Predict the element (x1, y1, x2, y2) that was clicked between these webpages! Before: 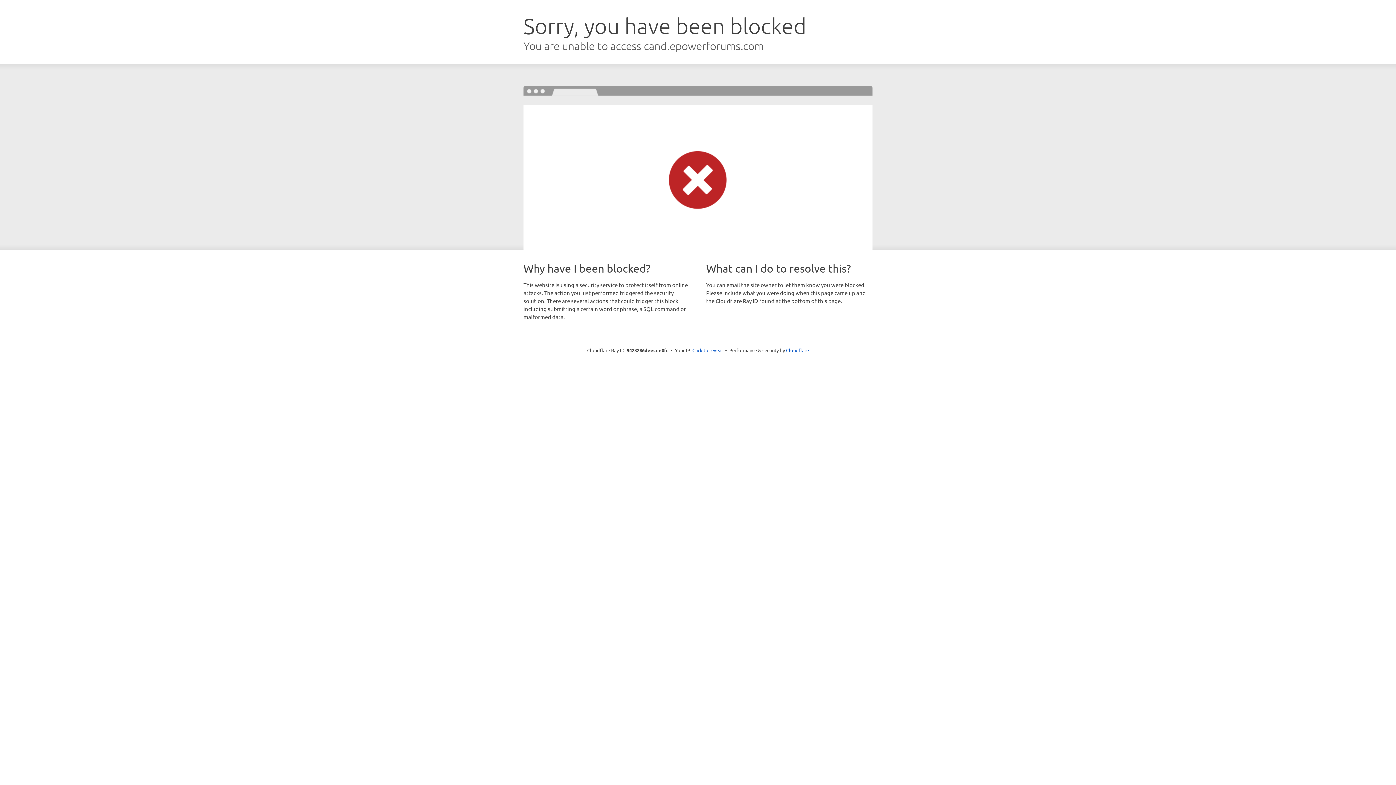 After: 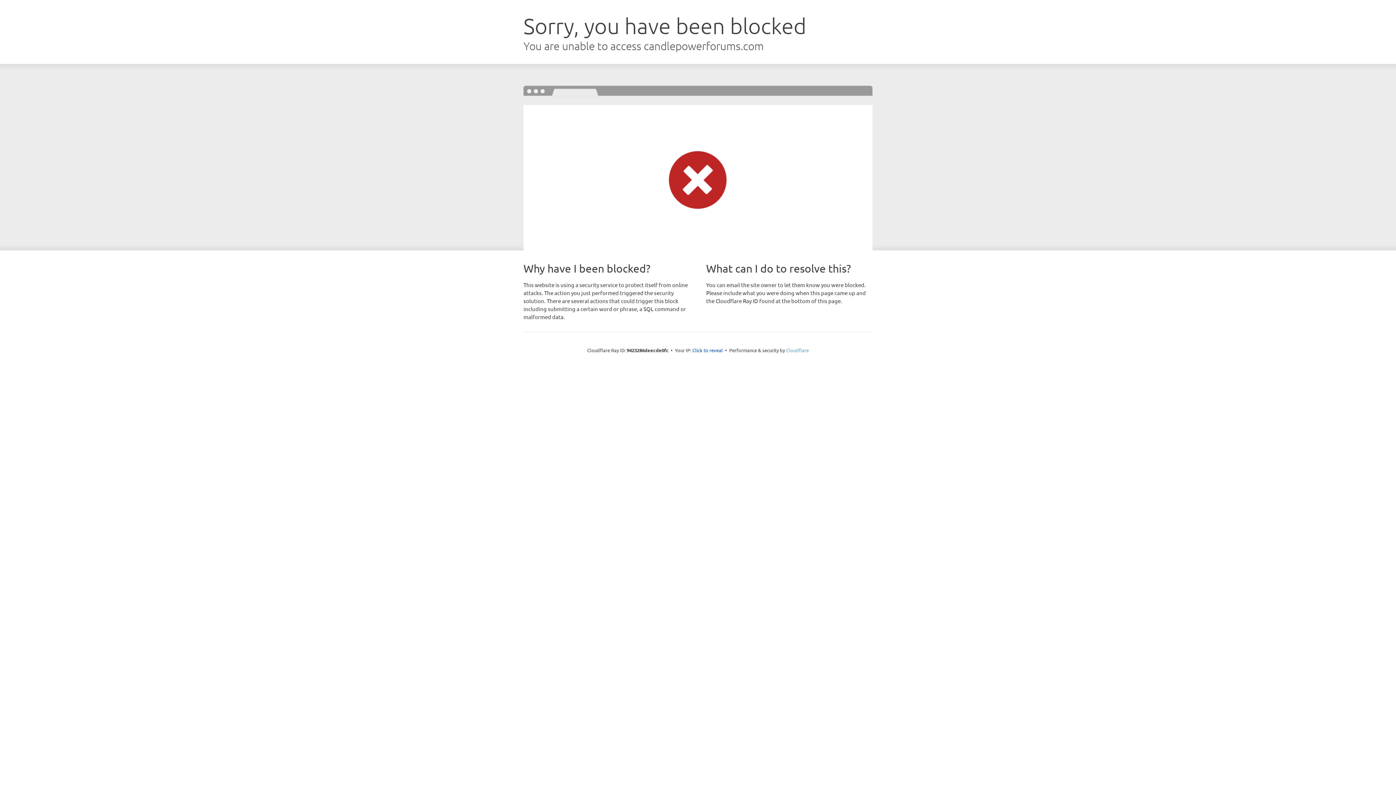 Action: label: Cloudflare bbox: (786, 347, 809, 353)